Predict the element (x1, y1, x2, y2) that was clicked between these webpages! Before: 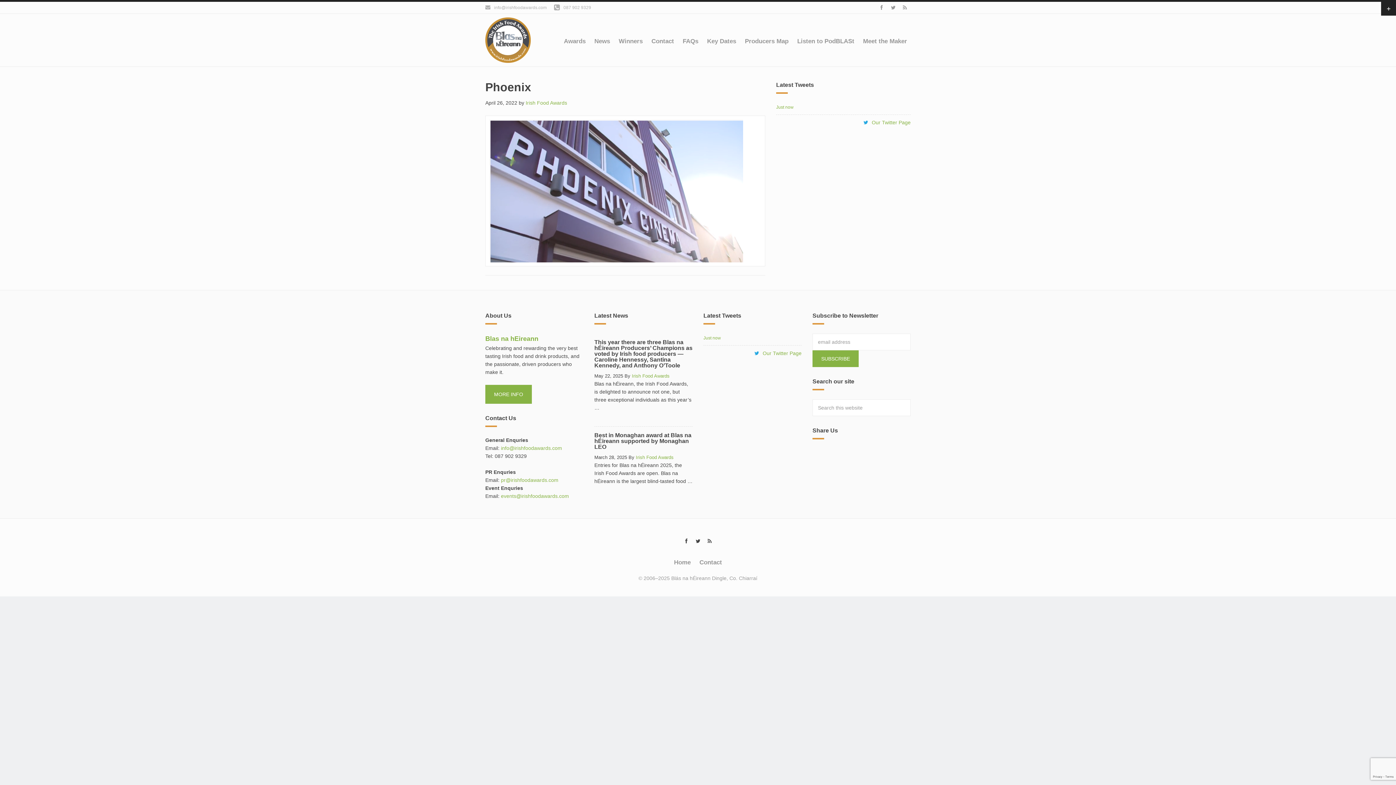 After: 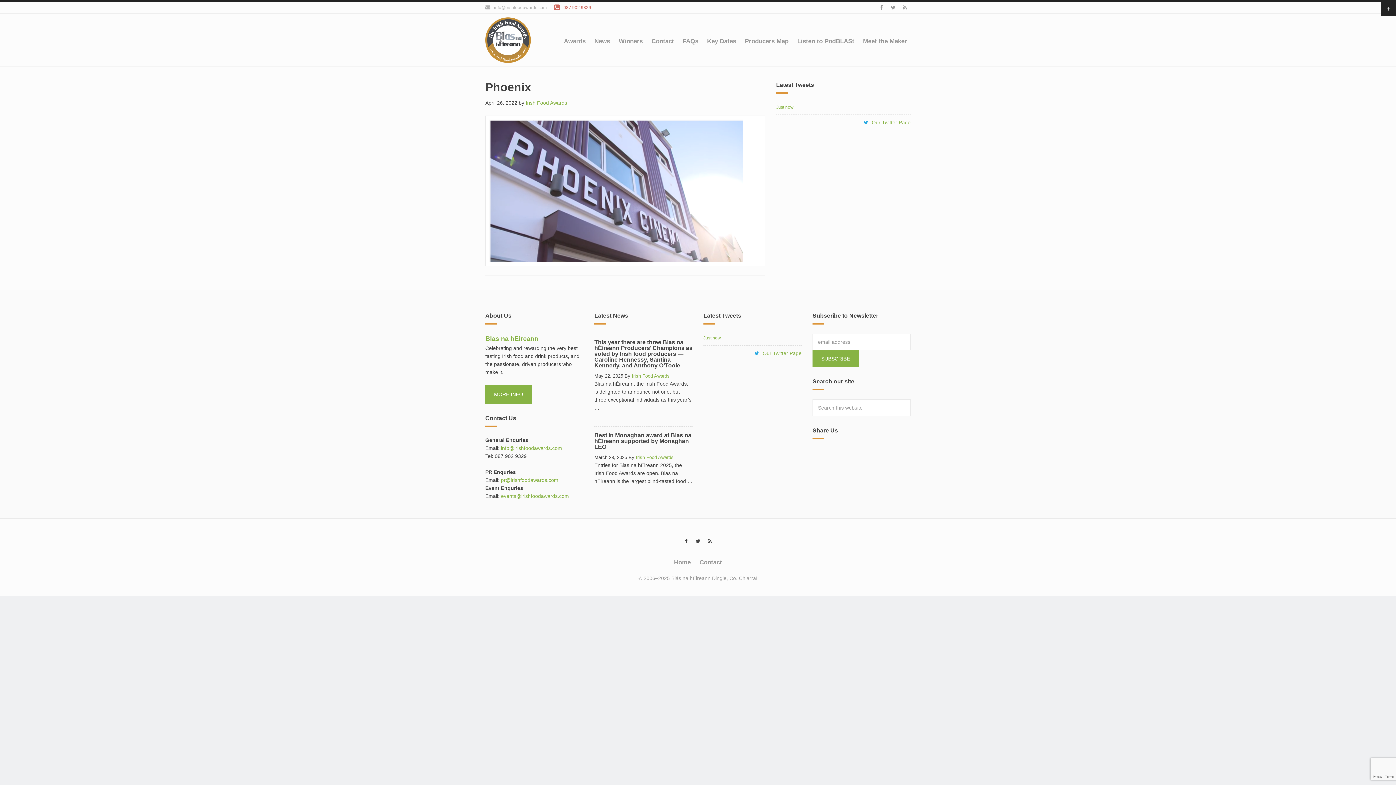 Action: bbox: (554, 1, 591, 13) label: 087 902 9329